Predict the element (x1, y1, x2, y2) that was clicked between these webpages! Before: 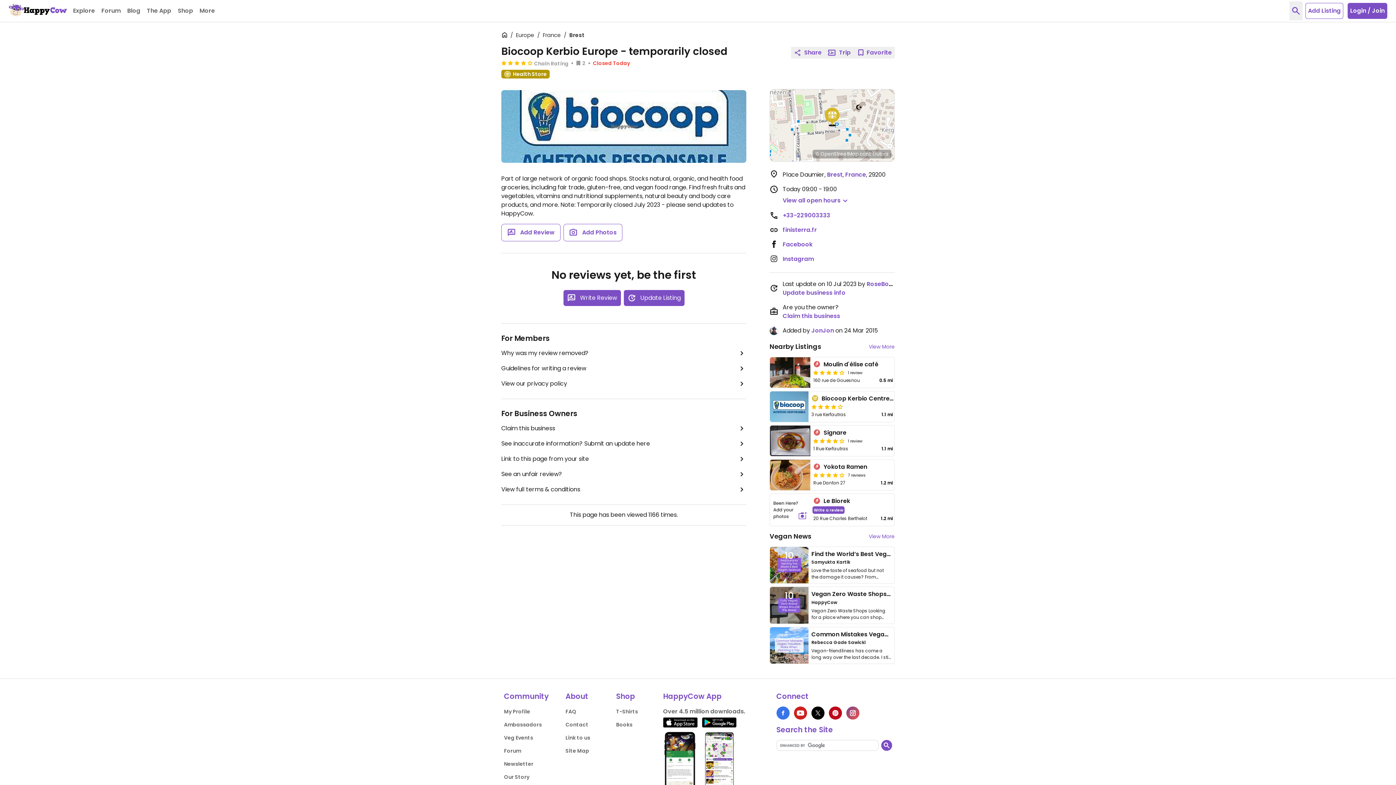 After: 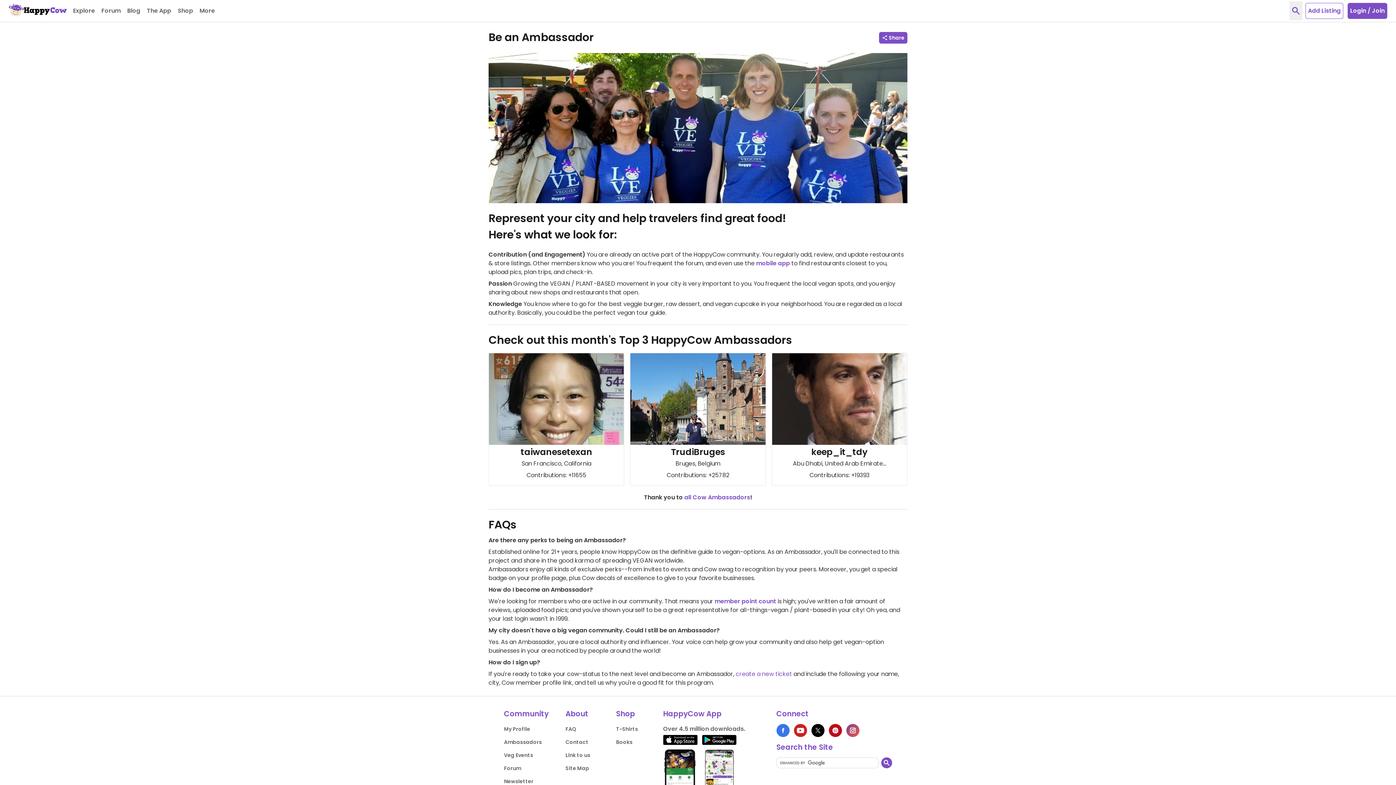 Action: label: Ambassadors bbox: (504, 721, 541, 728)